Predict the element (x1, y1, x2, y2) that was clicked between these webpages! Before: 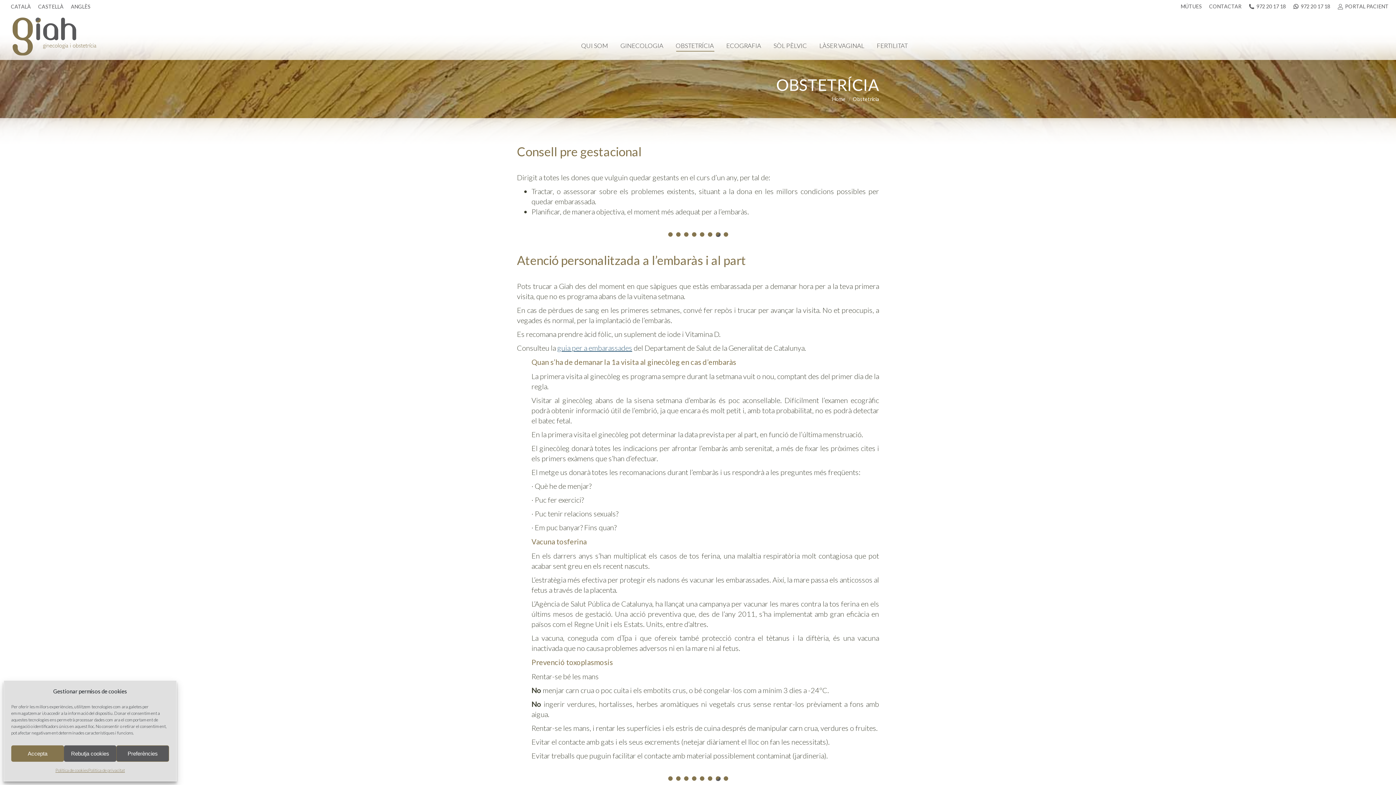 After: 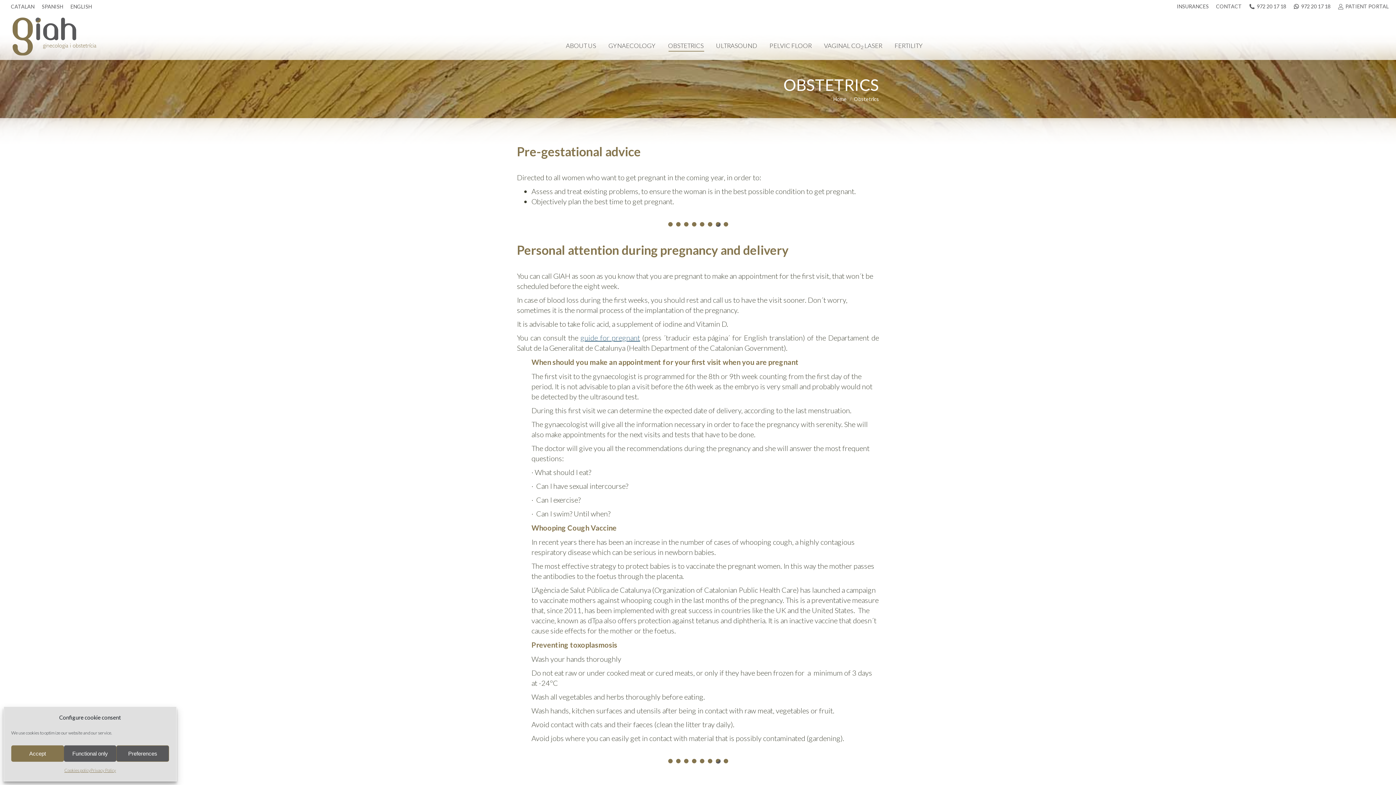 Action: label: ANGLÈS bbox: (67, 1, 94, 11)